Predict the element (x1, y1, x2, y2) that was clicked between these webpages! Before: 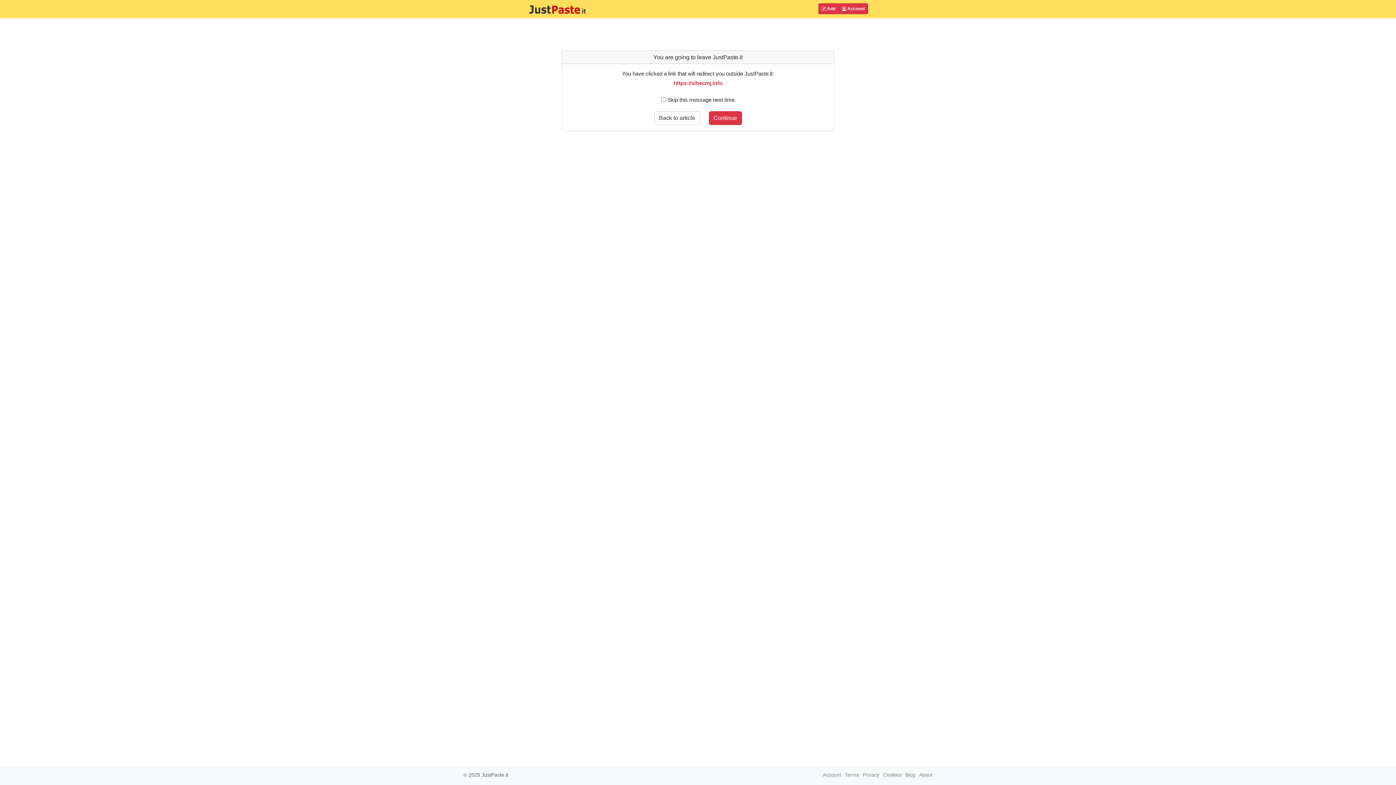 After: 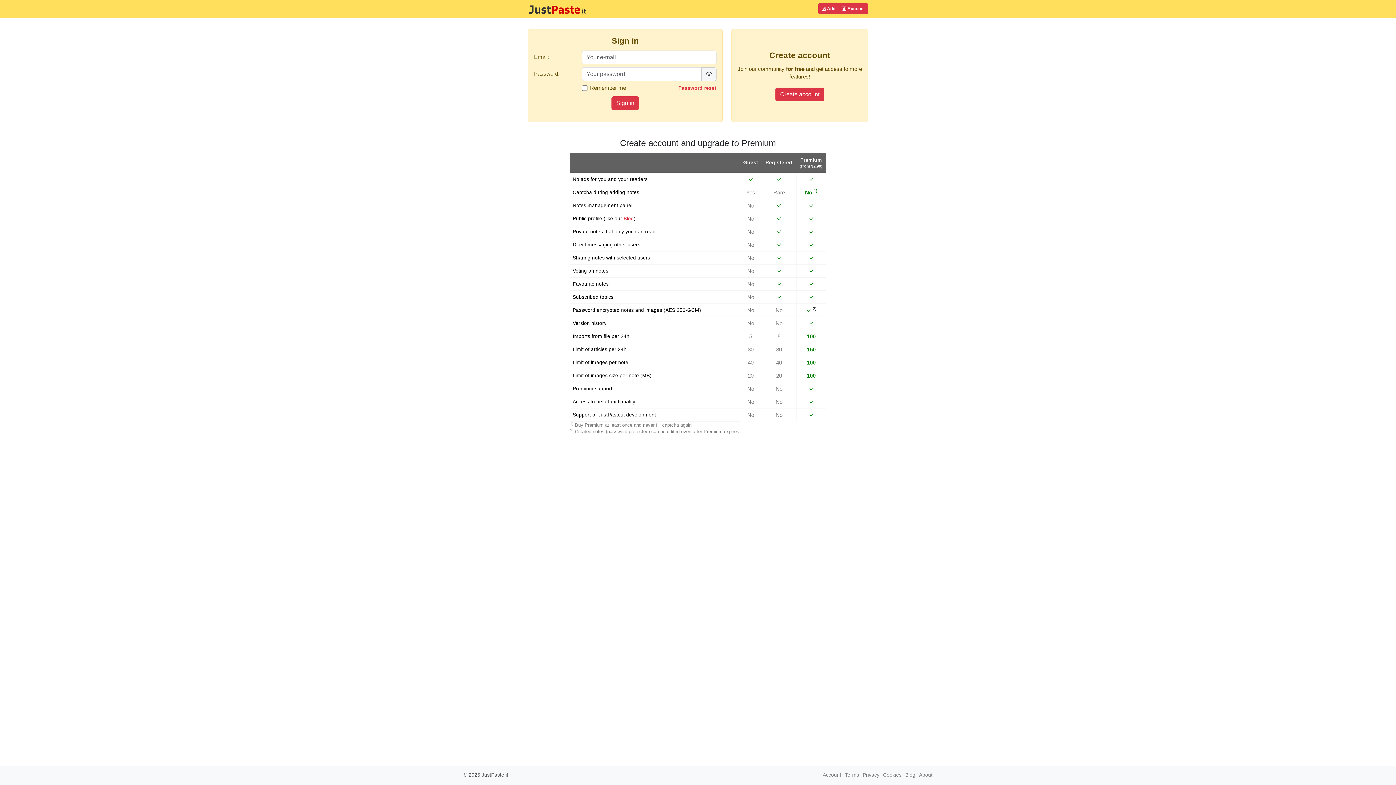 Action: bbox: (838, 3, 868, 14) label:  Account